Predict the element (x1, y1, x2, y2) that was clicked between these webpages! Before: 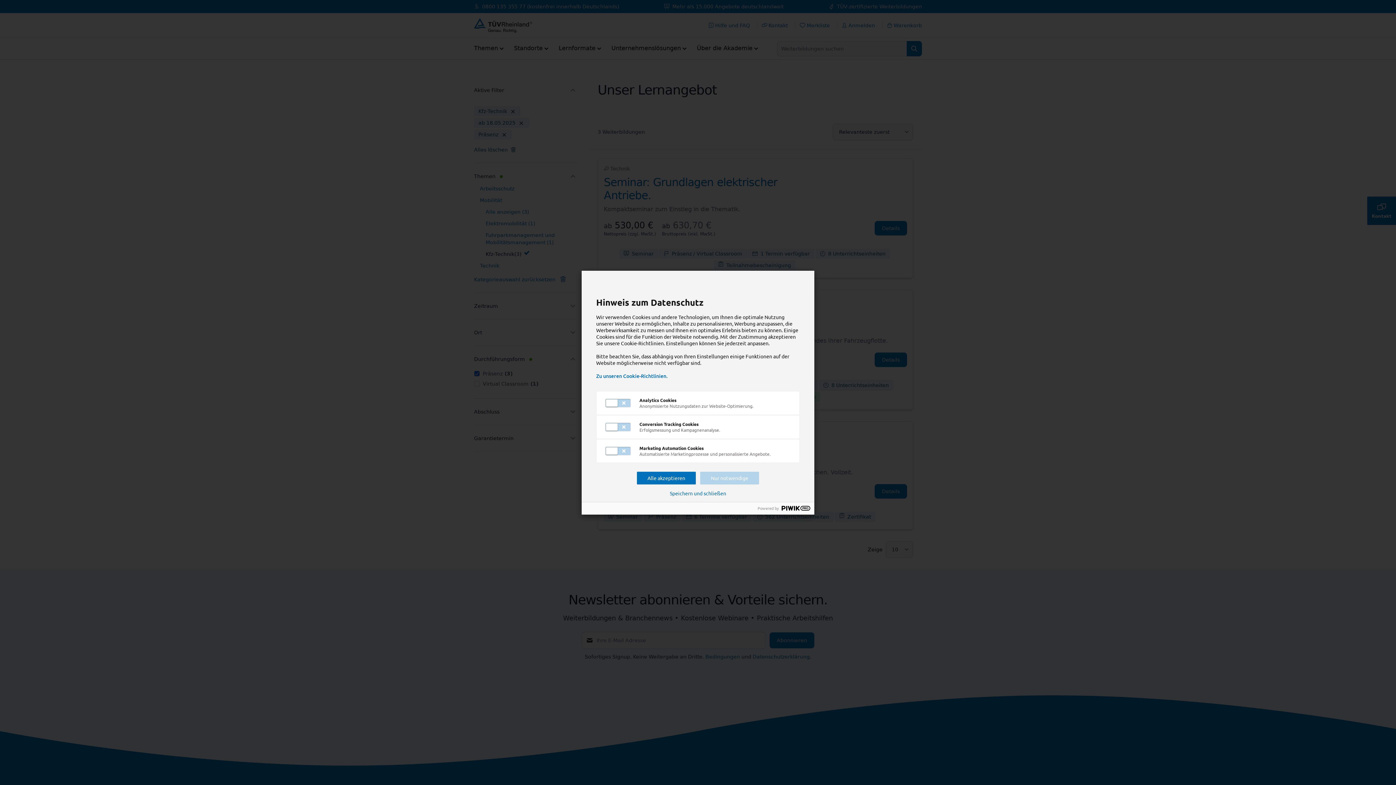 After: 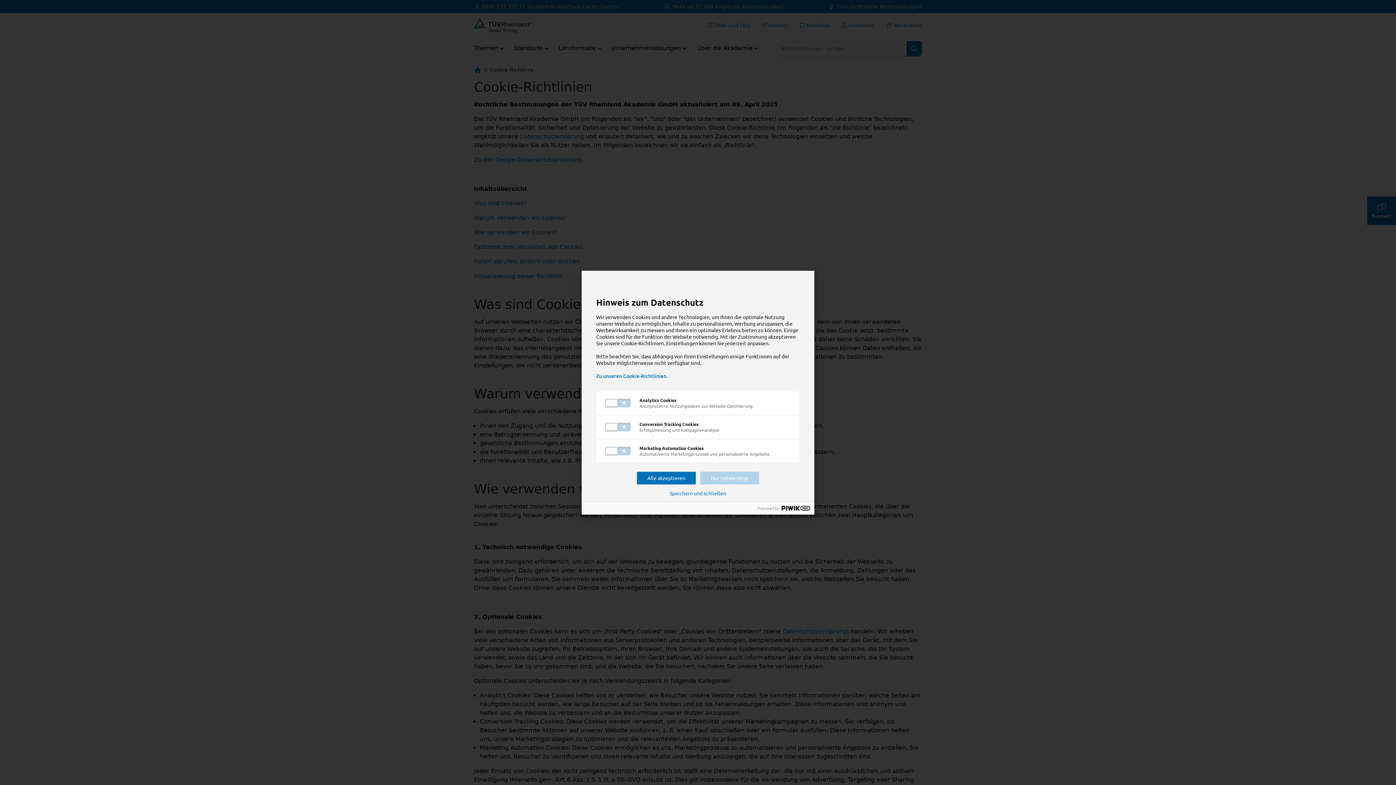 Action: label: Zu unseren Cookie-Richtlinien. bbox: (596, 372, 668, 379)